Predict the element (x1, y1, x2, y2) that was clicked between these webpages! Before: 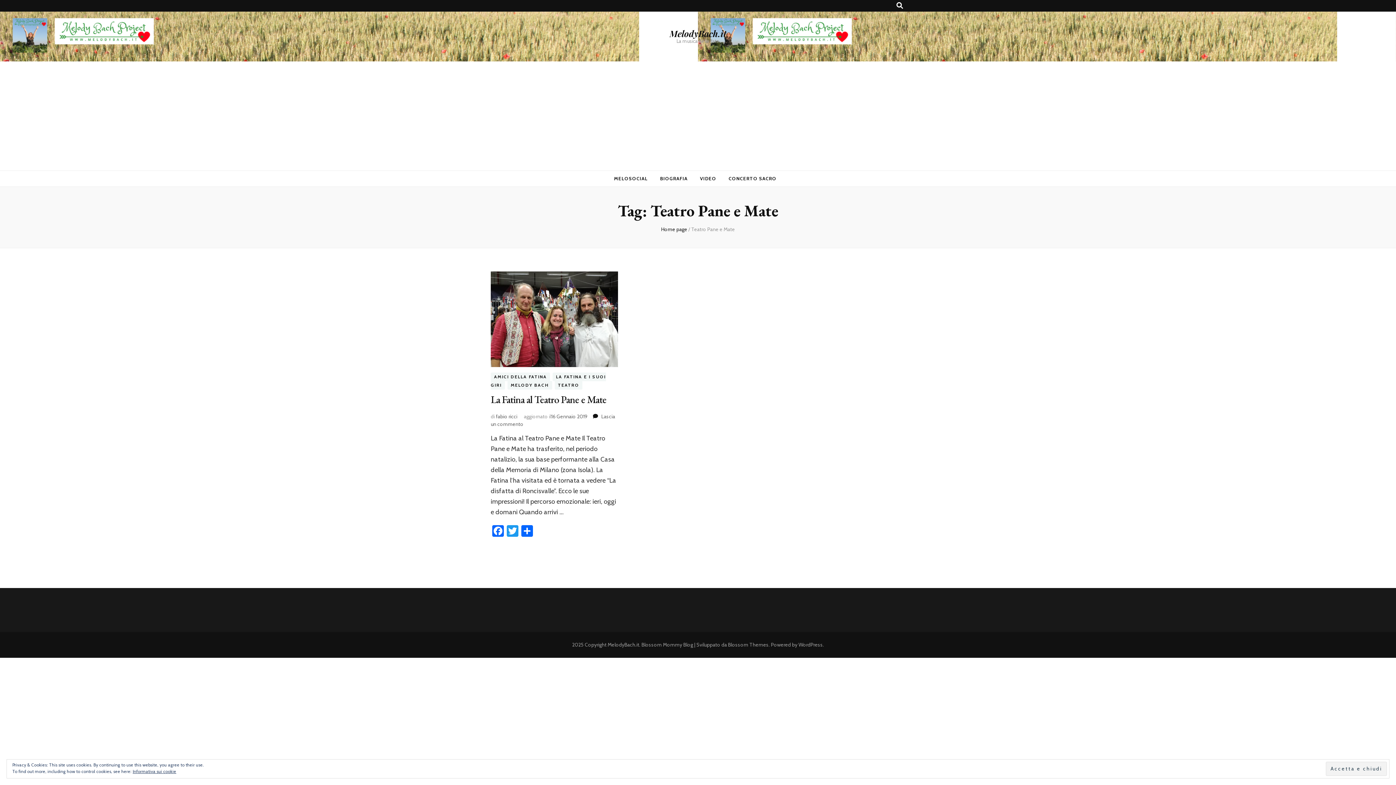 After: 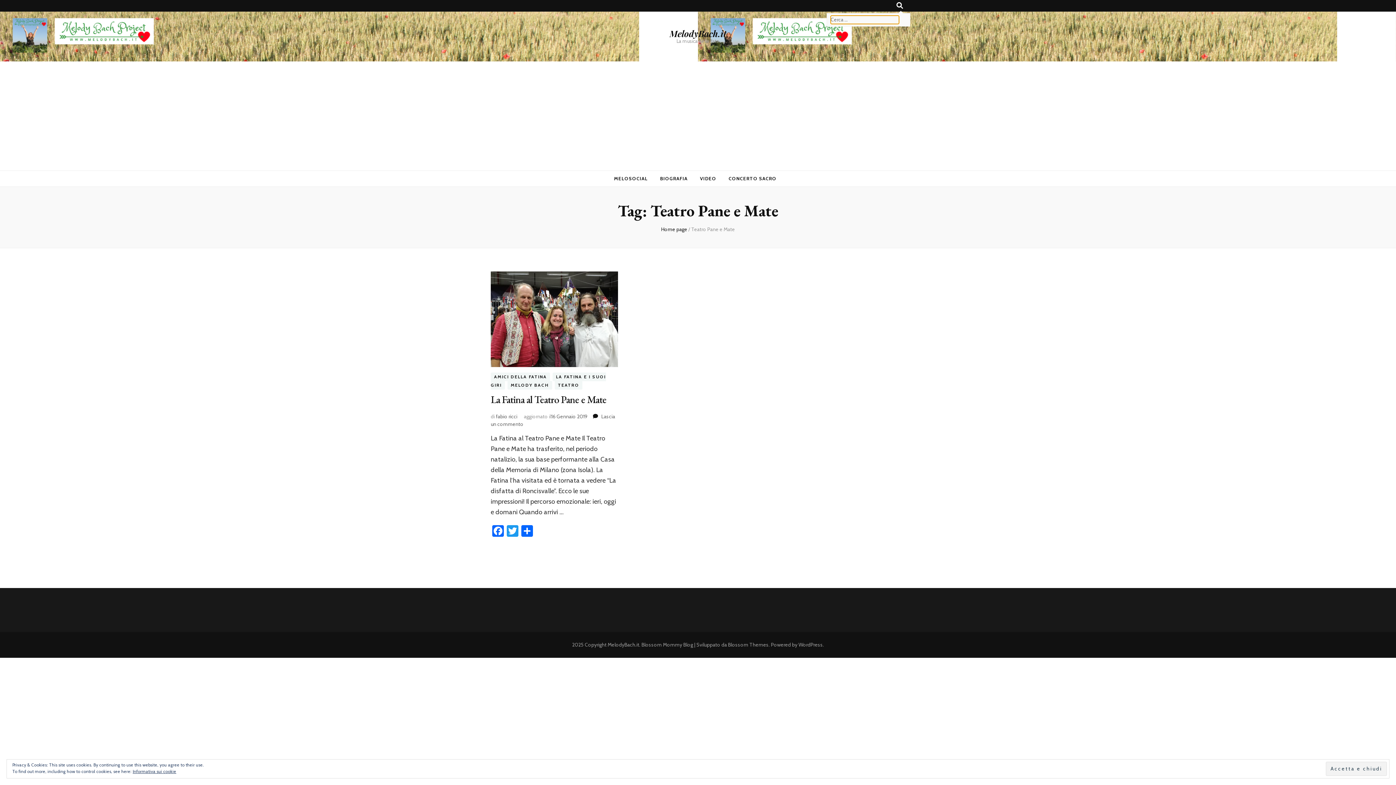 Action: label: Commutatore ricerca bbox: (896, 2, 903, 9)